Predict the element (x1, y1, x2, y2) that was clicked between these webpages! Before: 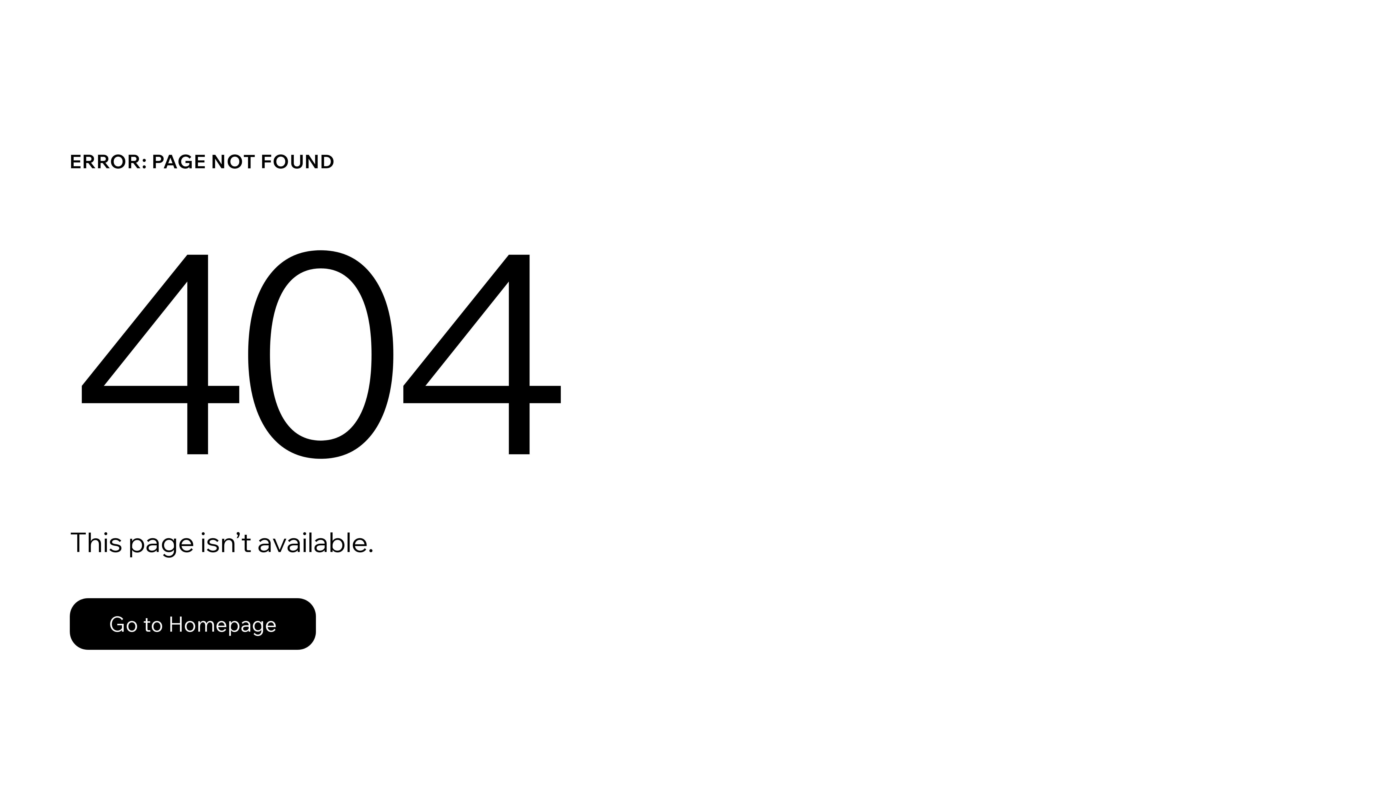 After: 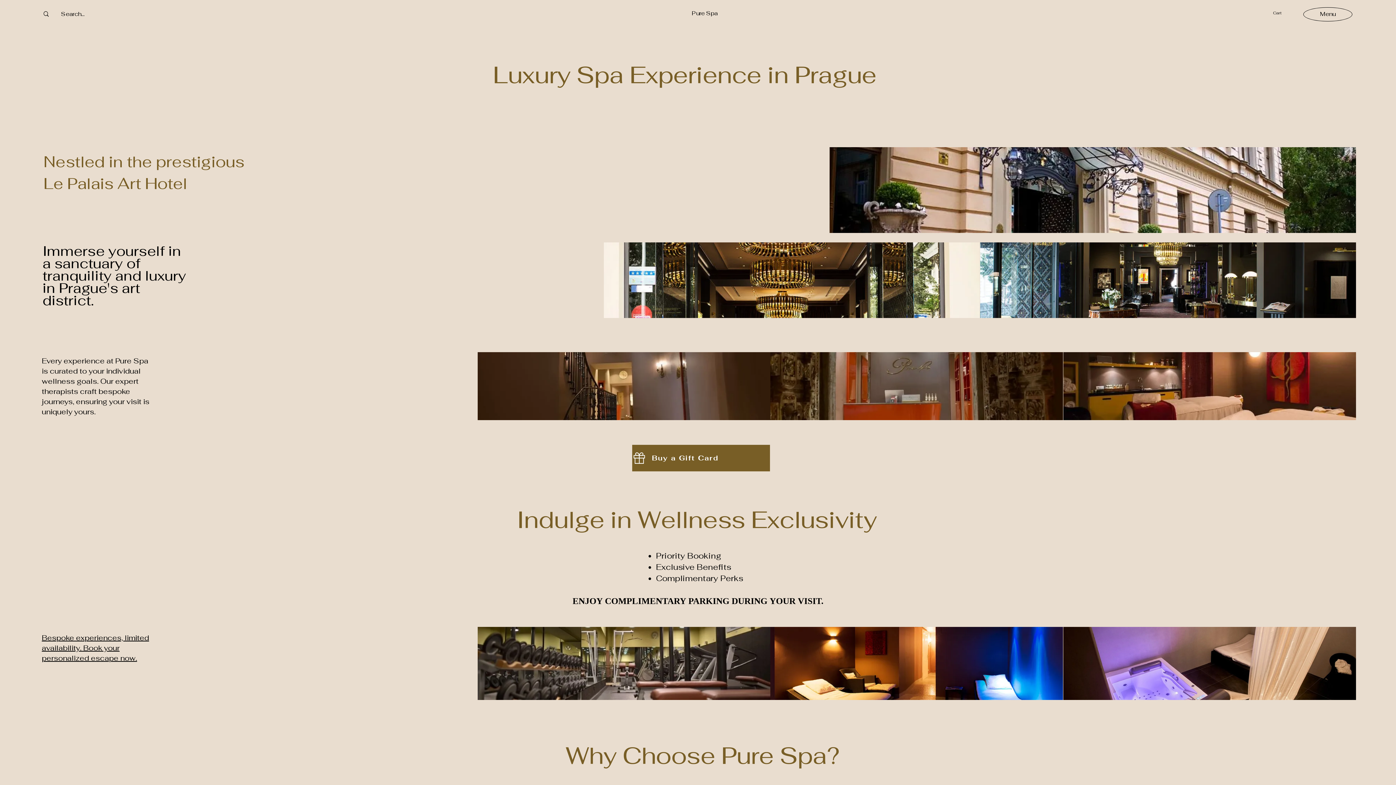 Action: bbox: (69, 582, 768, 659) label: Go to Homepage